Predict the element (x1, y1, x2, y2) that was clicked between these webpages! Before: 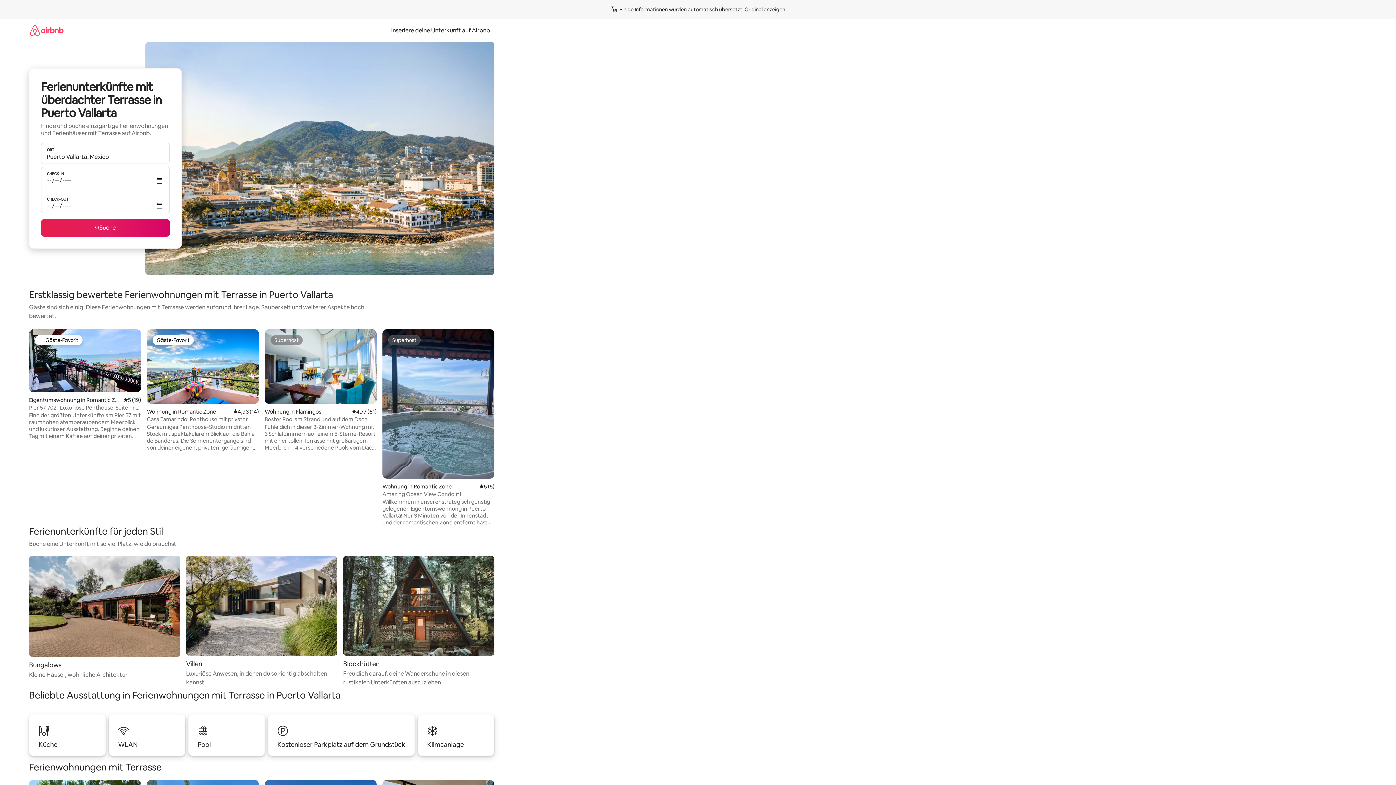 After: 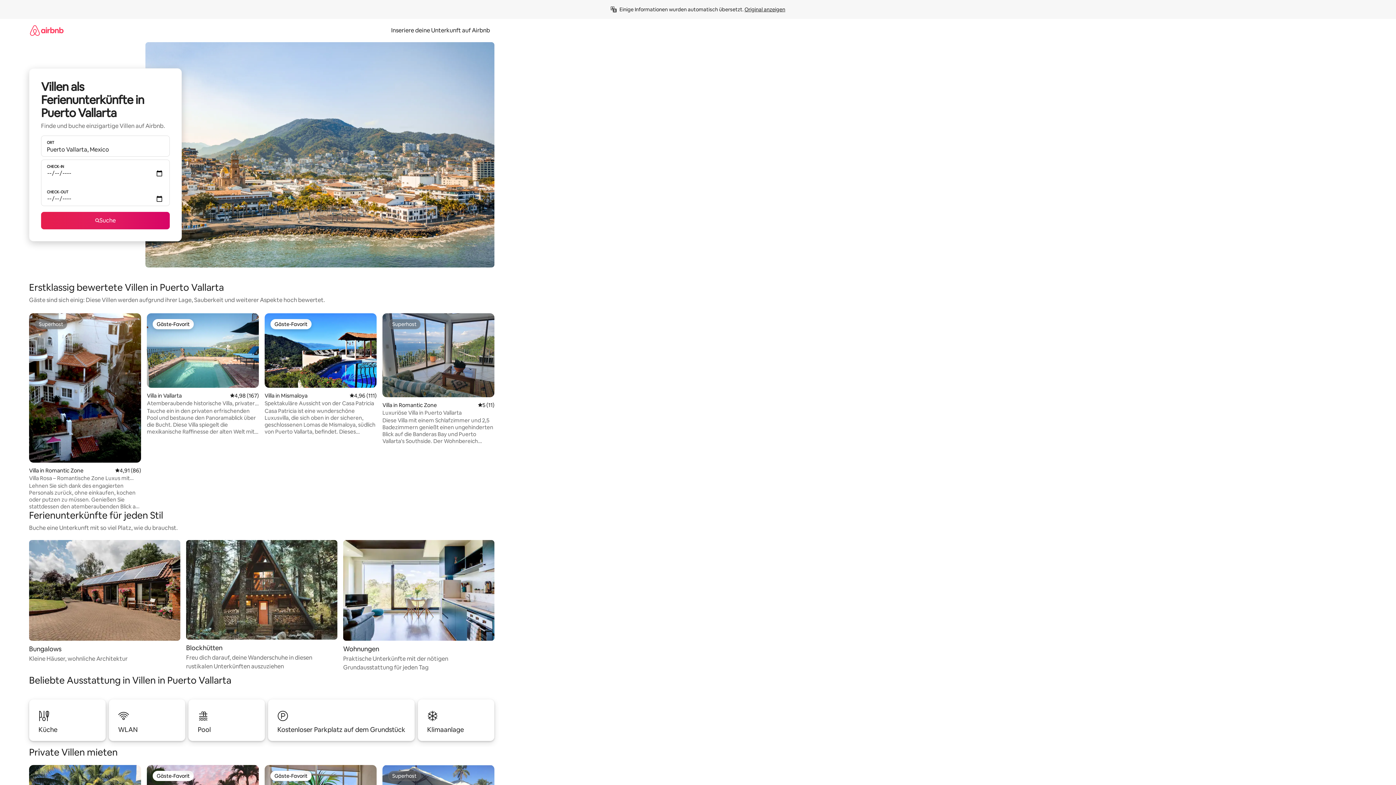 Action: bbox: (186, 556, 337, 687) label: Villen

Luxuriöse Anwesen, in denen du so richtig abschalten kannst